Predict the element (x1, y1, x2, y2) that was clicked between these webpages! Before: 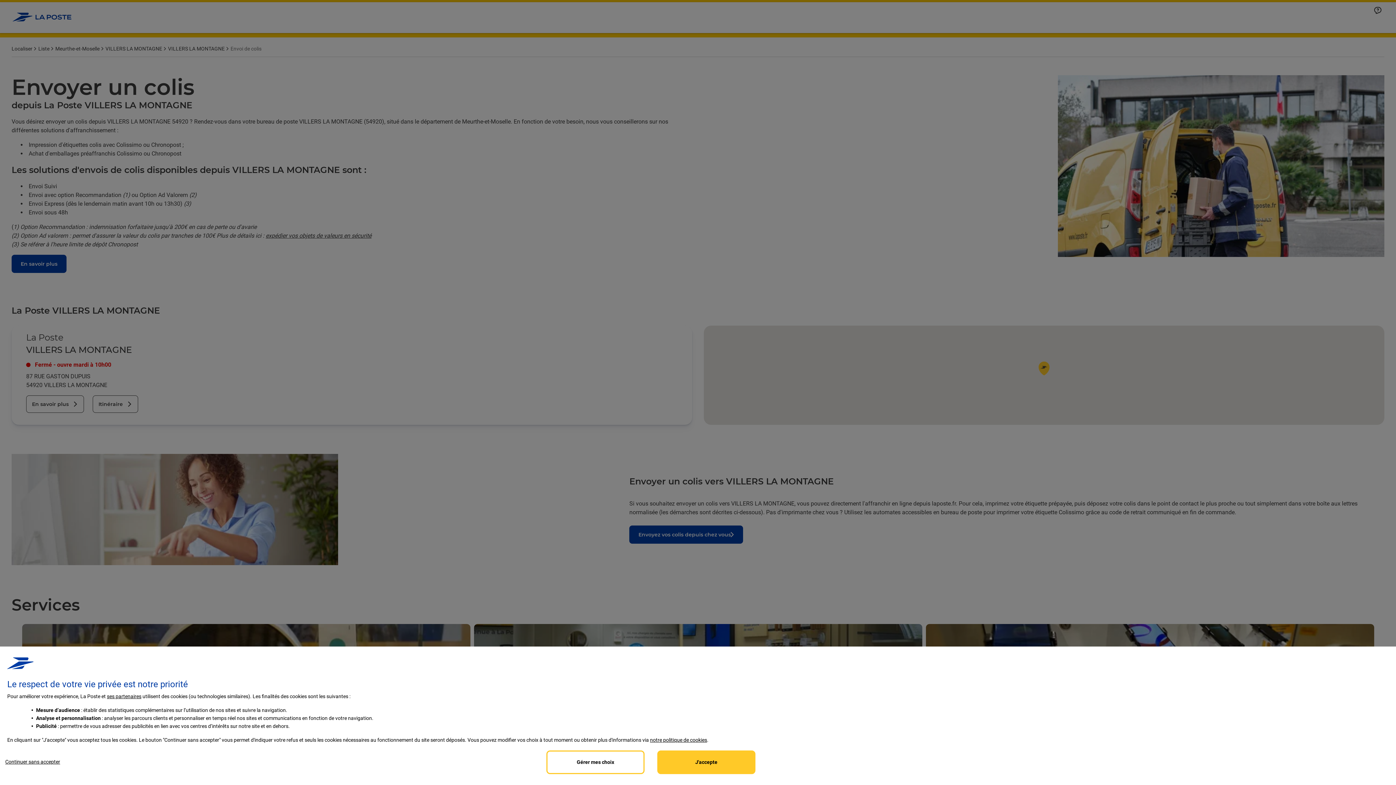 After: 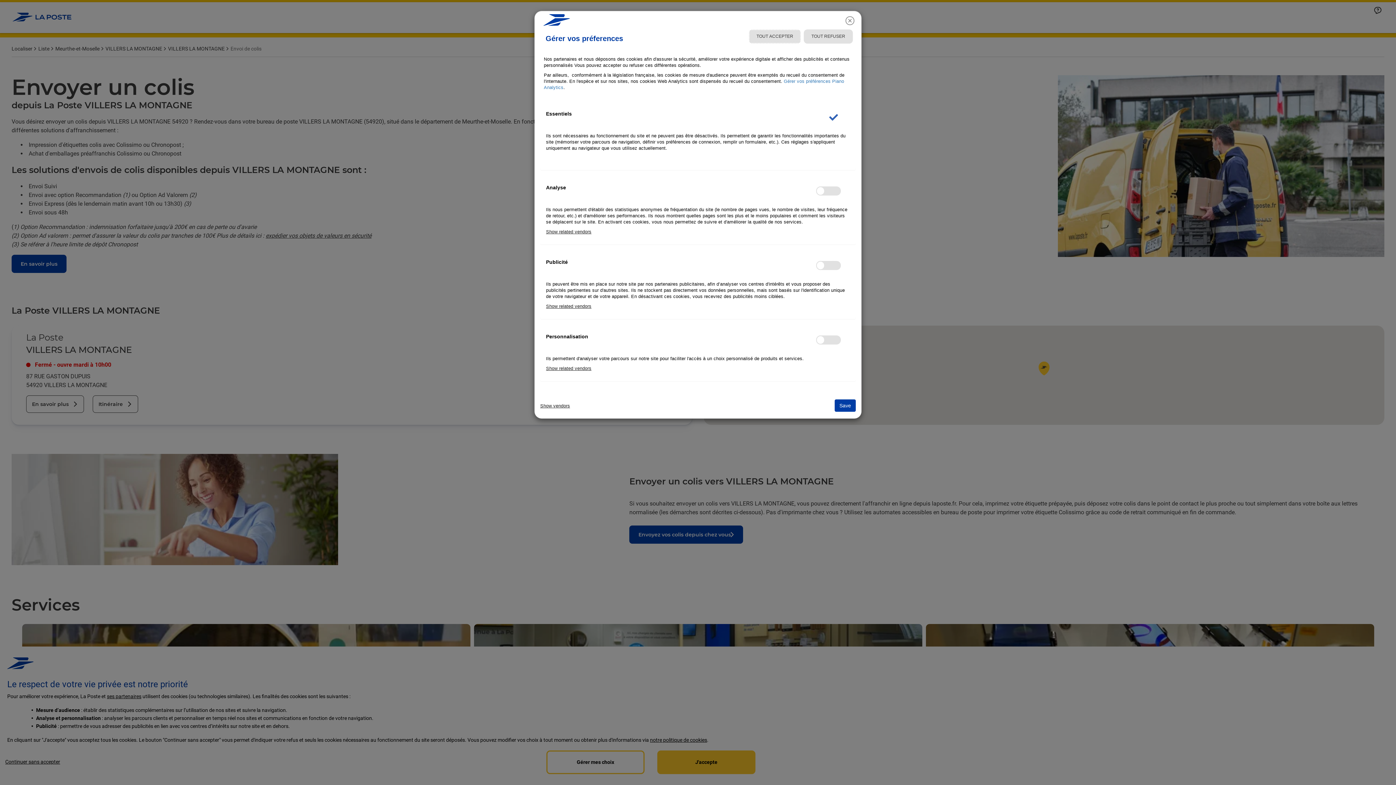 Action: label: Personalize privacy settings bbox: (546, 750, 644, 774)